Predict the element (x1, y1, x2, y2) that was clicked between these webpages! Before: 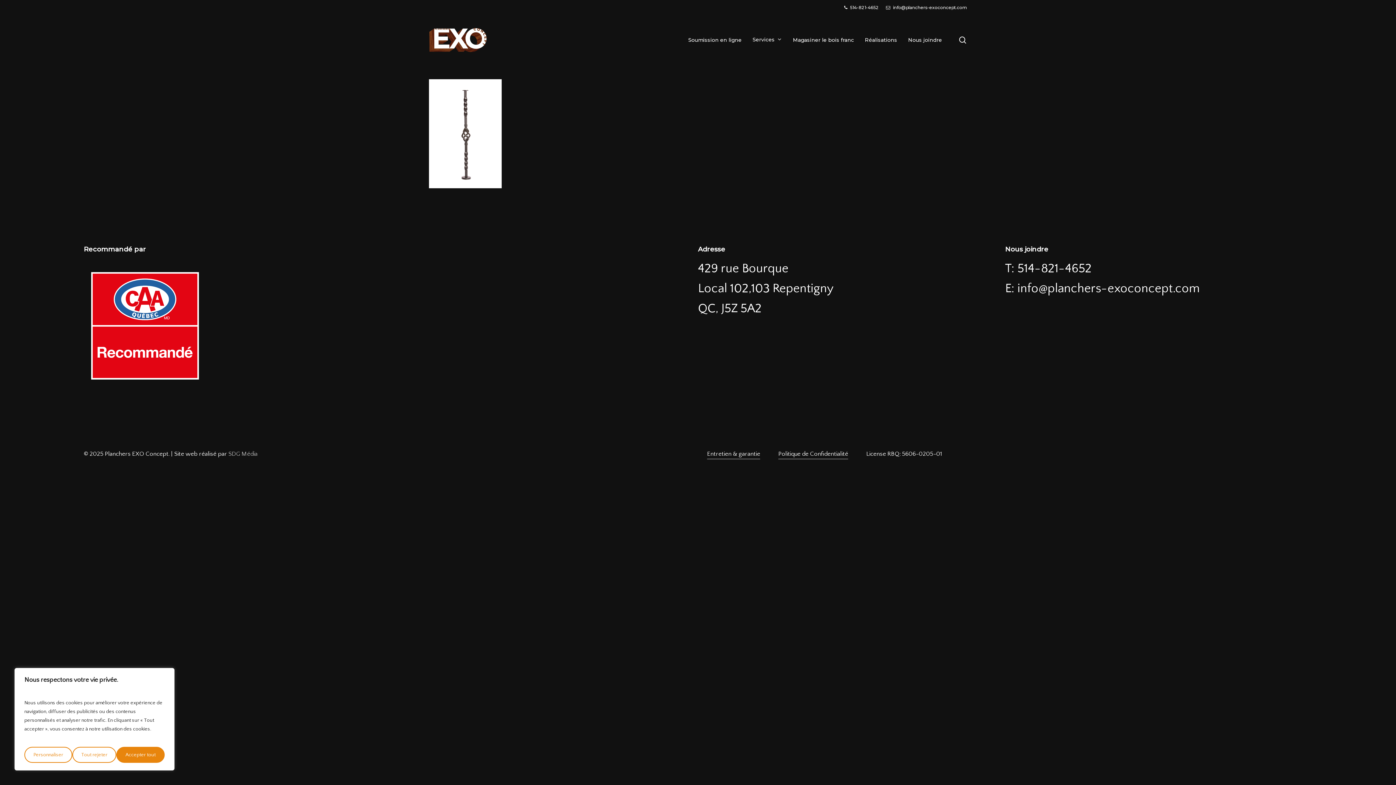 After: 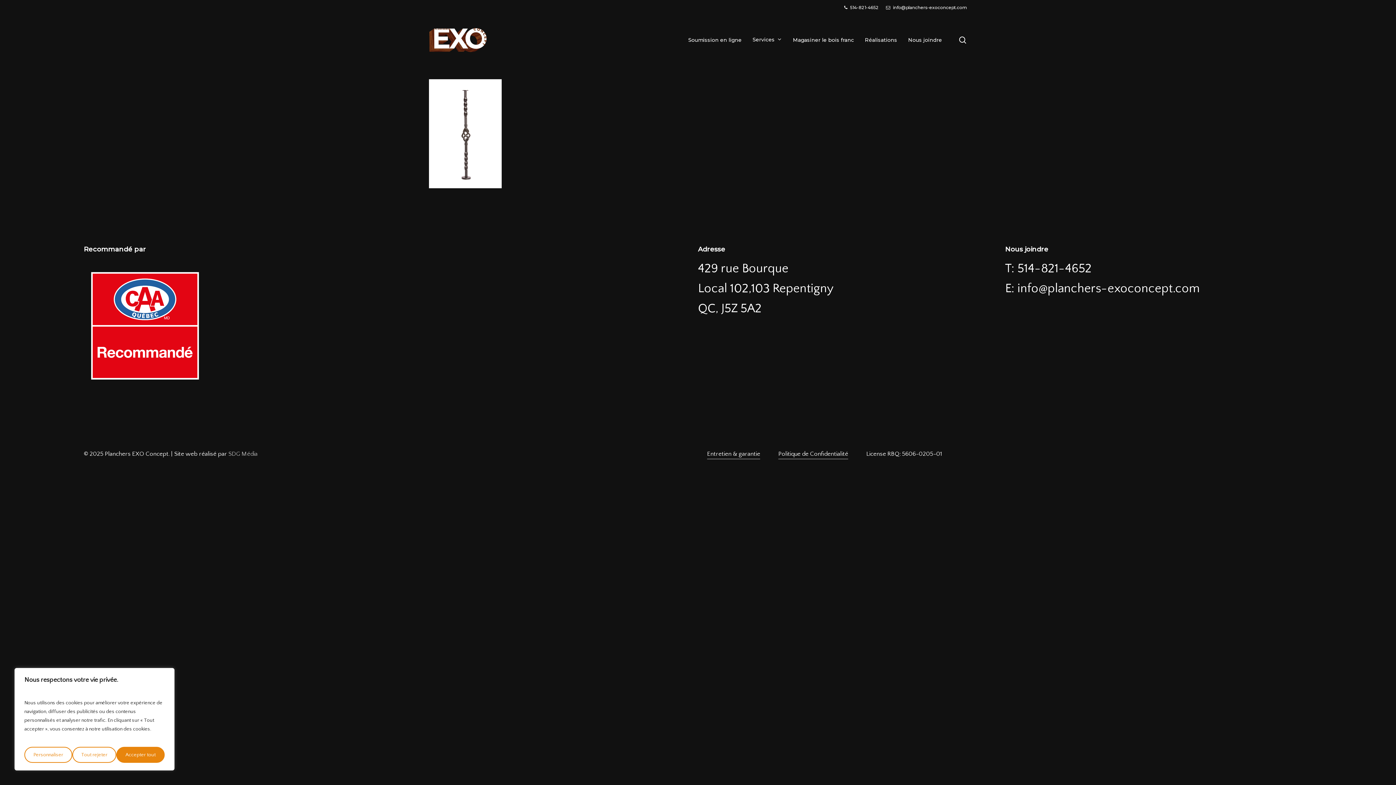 Action: bbox: (1005, 279, 1312, 299) label: E: info@planchers-exoconcept.com